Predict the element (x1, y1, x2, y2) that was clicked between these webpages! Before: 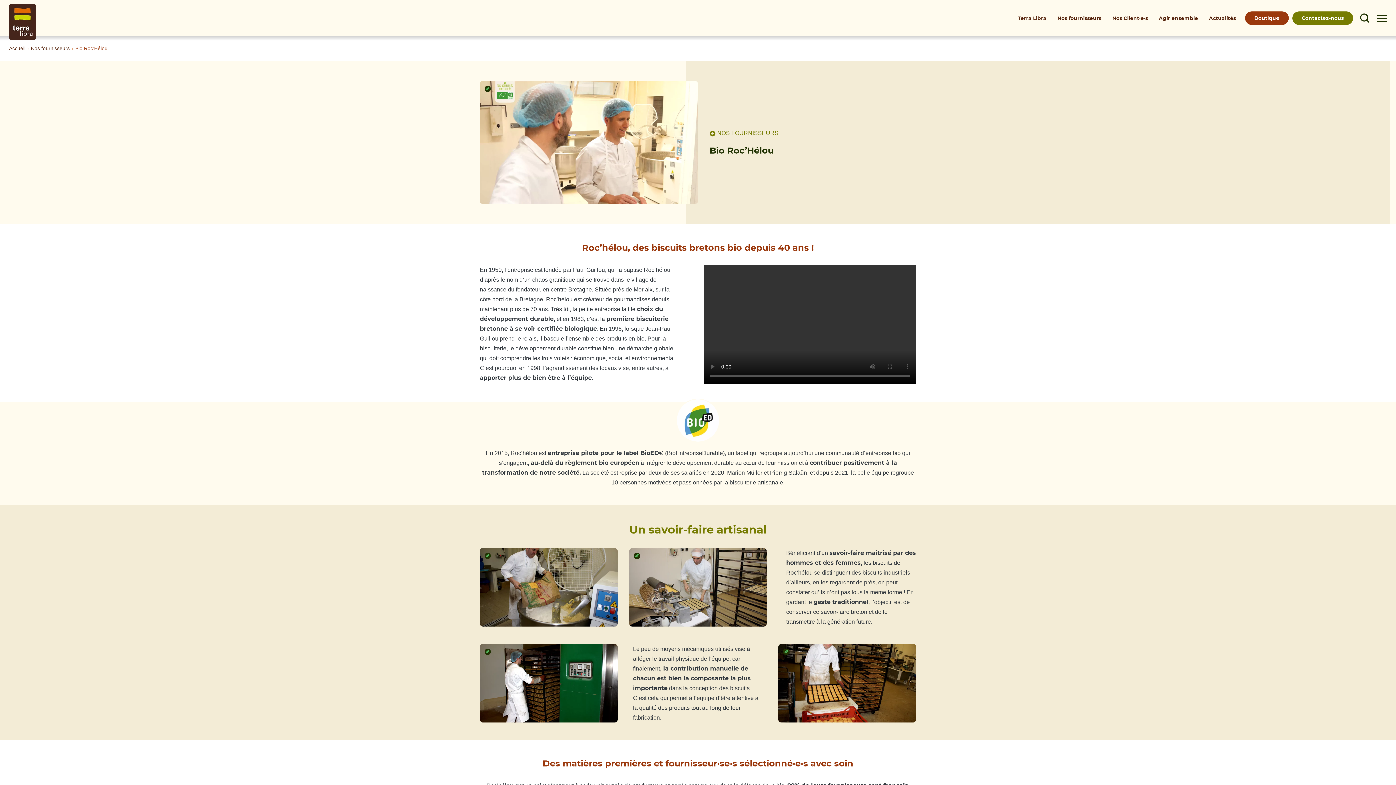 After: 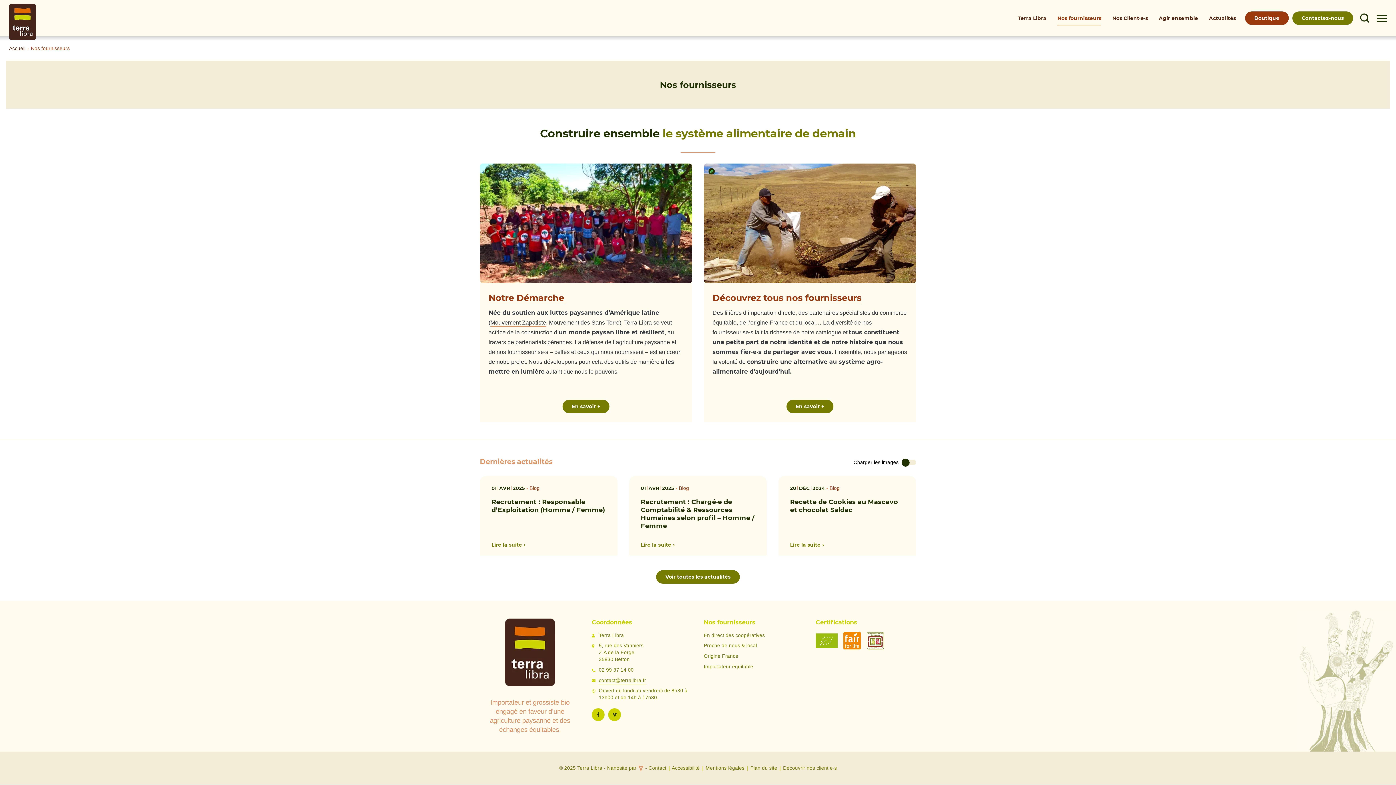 Action: label: Nos fournisseurs bbox: (1052, 10, 1107, 25)